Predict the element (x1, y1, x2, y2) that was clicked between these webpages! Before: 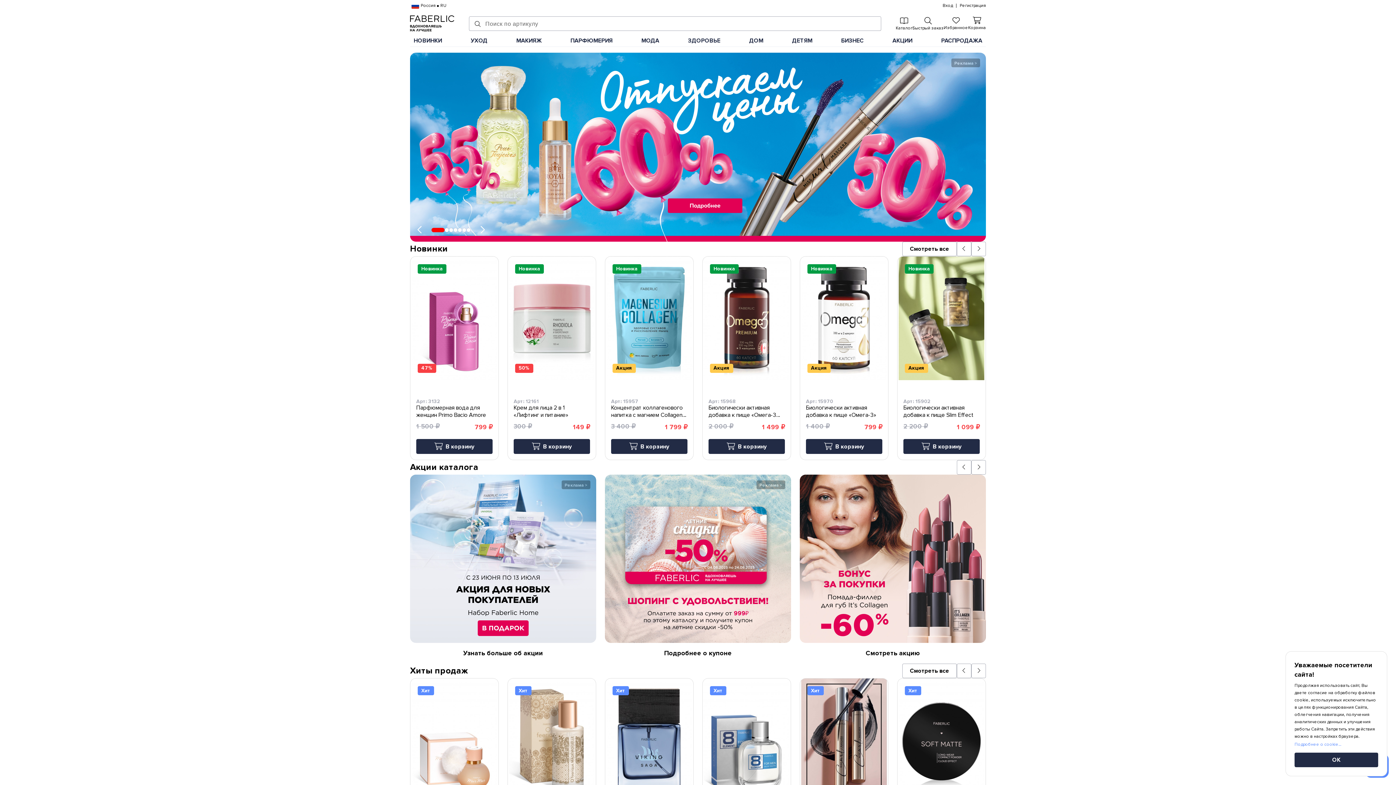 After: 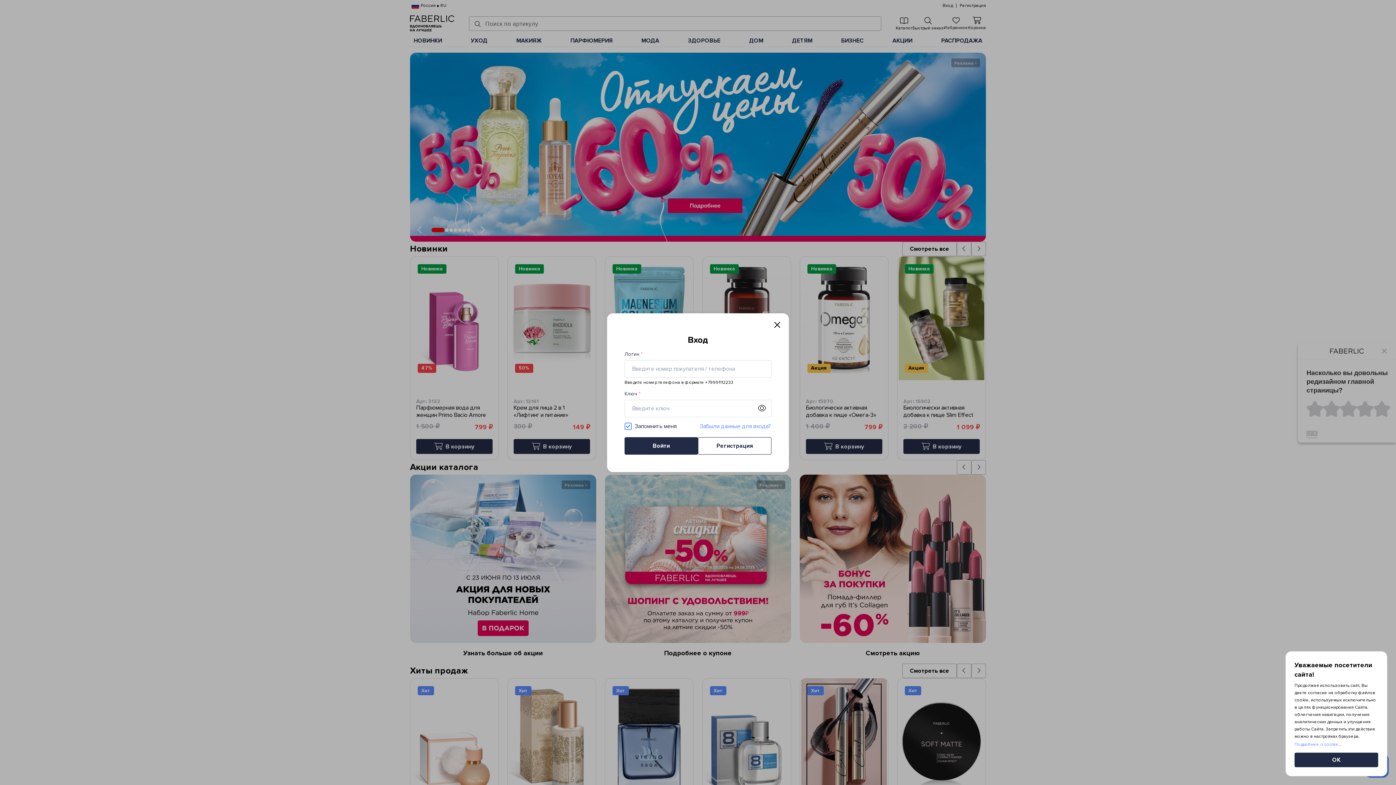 Action: label: Избранное bbox: (944, 15, 968, 29)